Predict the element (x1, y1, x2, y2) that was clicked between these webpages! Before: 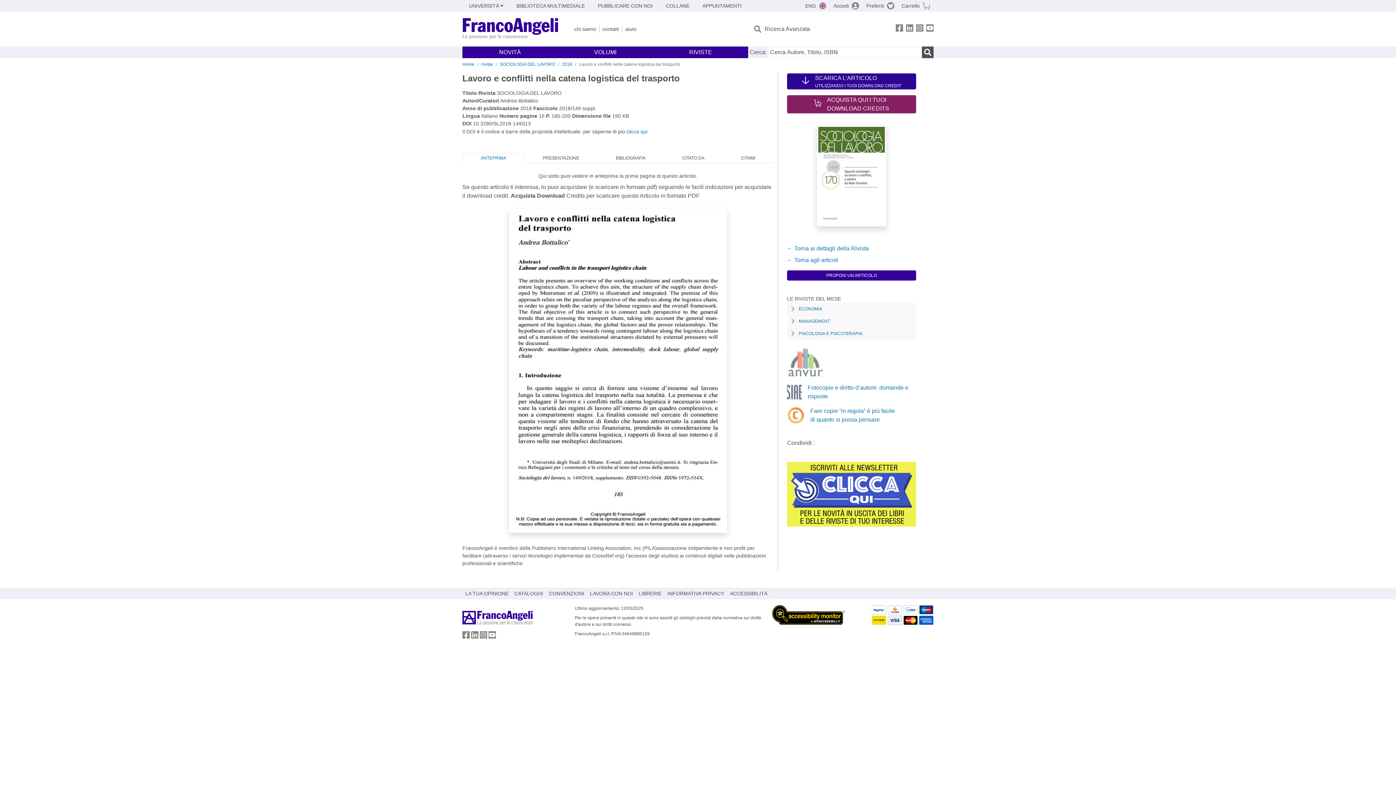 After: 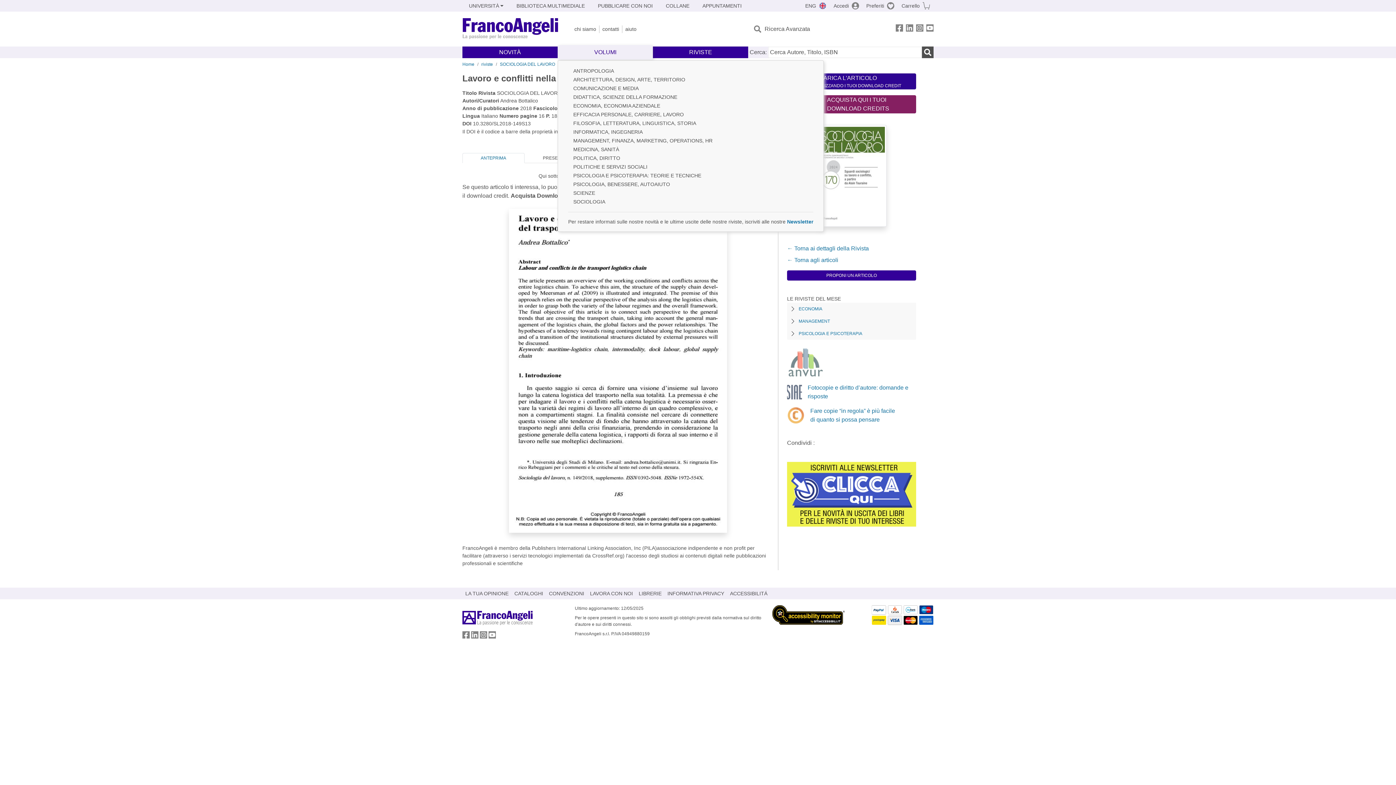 Action: label: VOLUMI bbox: (557, 45, 653, 59)